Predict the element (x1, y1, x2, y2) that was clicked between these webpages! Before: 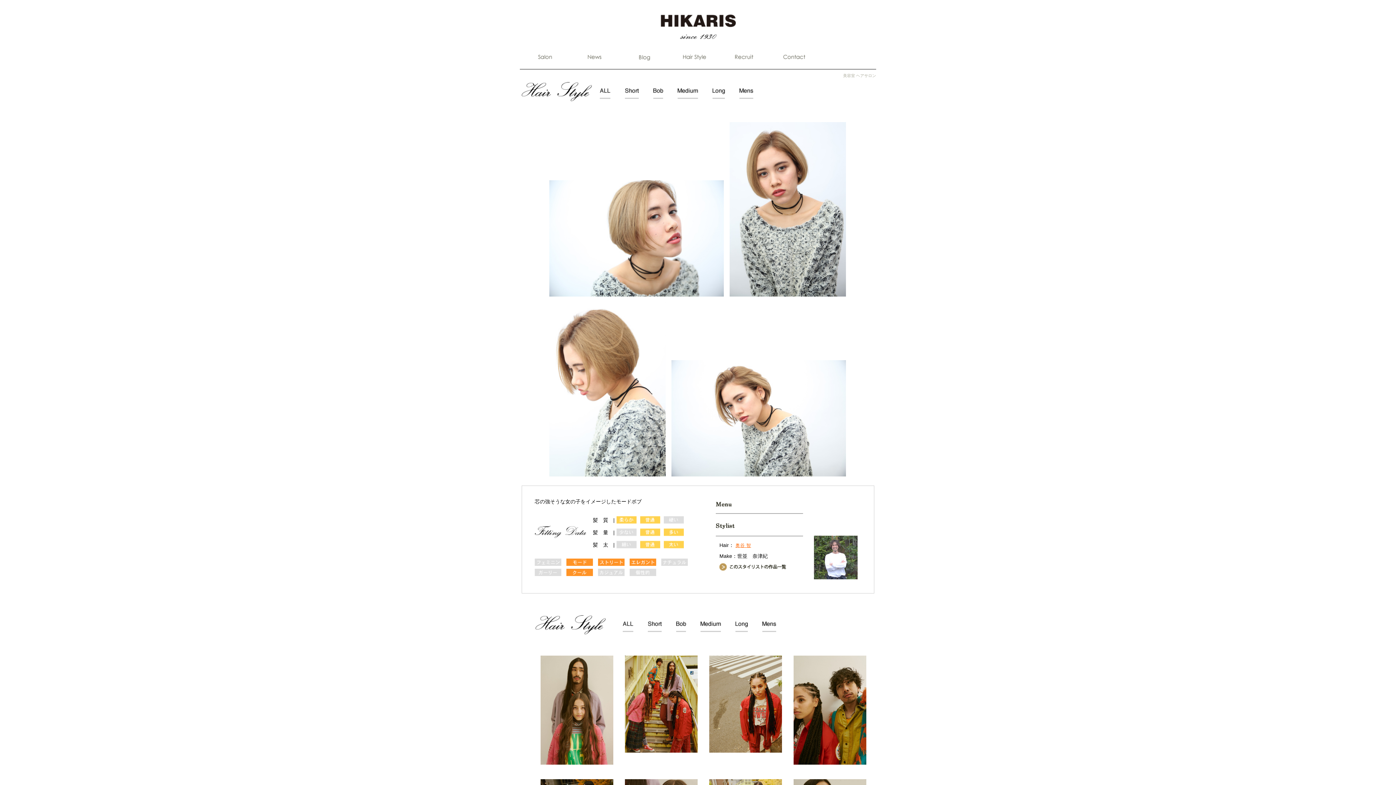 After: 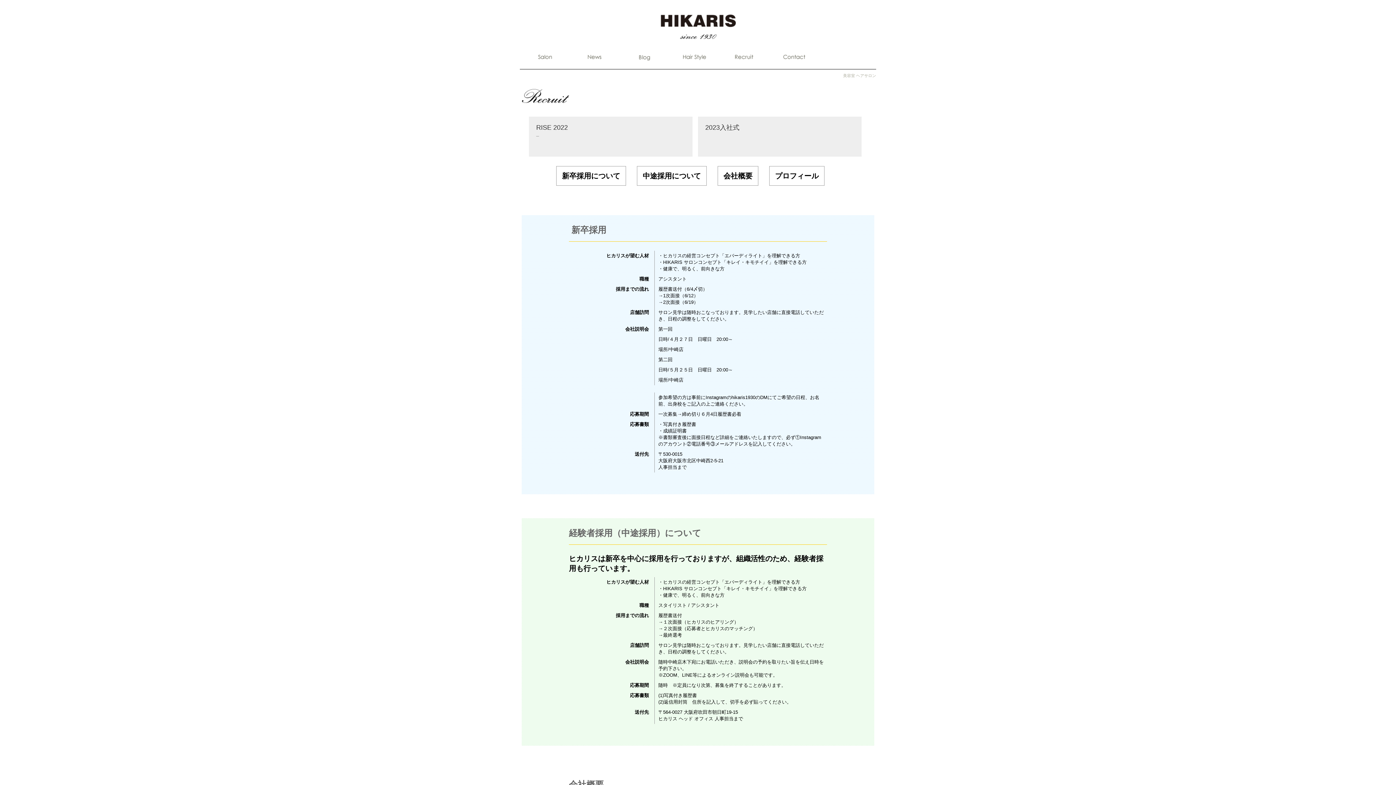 Action: bbox: (719, 47, 769, 67)